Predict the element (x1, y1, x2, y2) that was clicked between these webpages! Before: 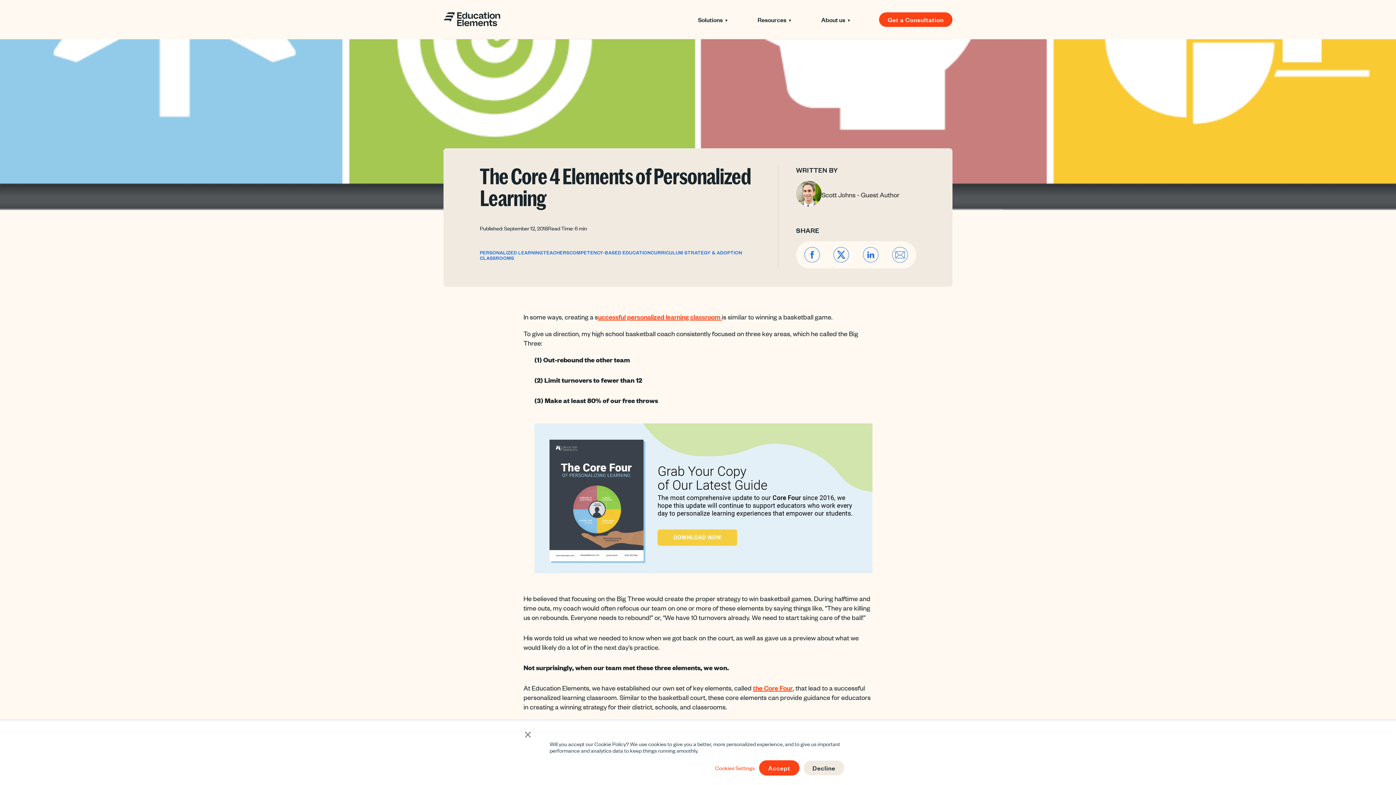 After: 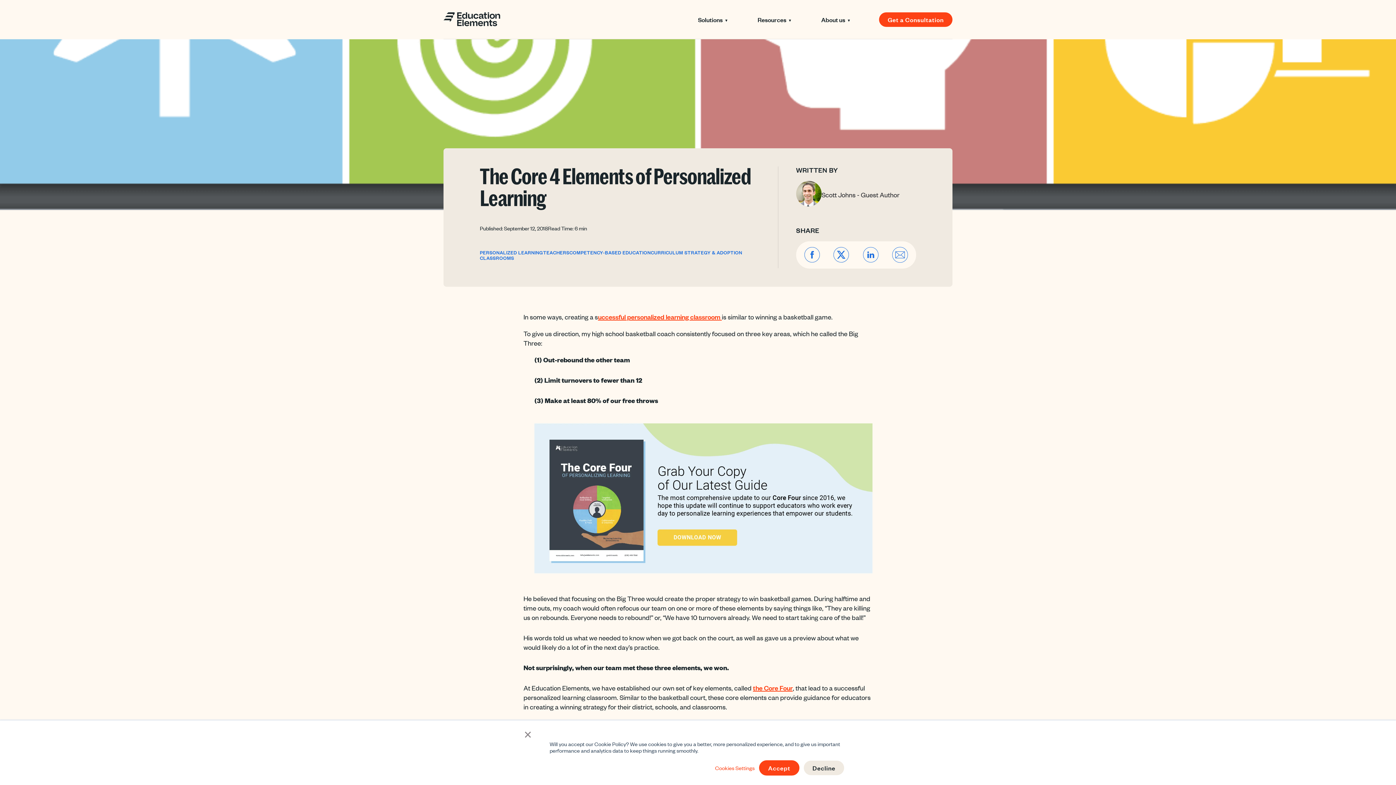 Action: bbox: (832, 246, 850, 263)